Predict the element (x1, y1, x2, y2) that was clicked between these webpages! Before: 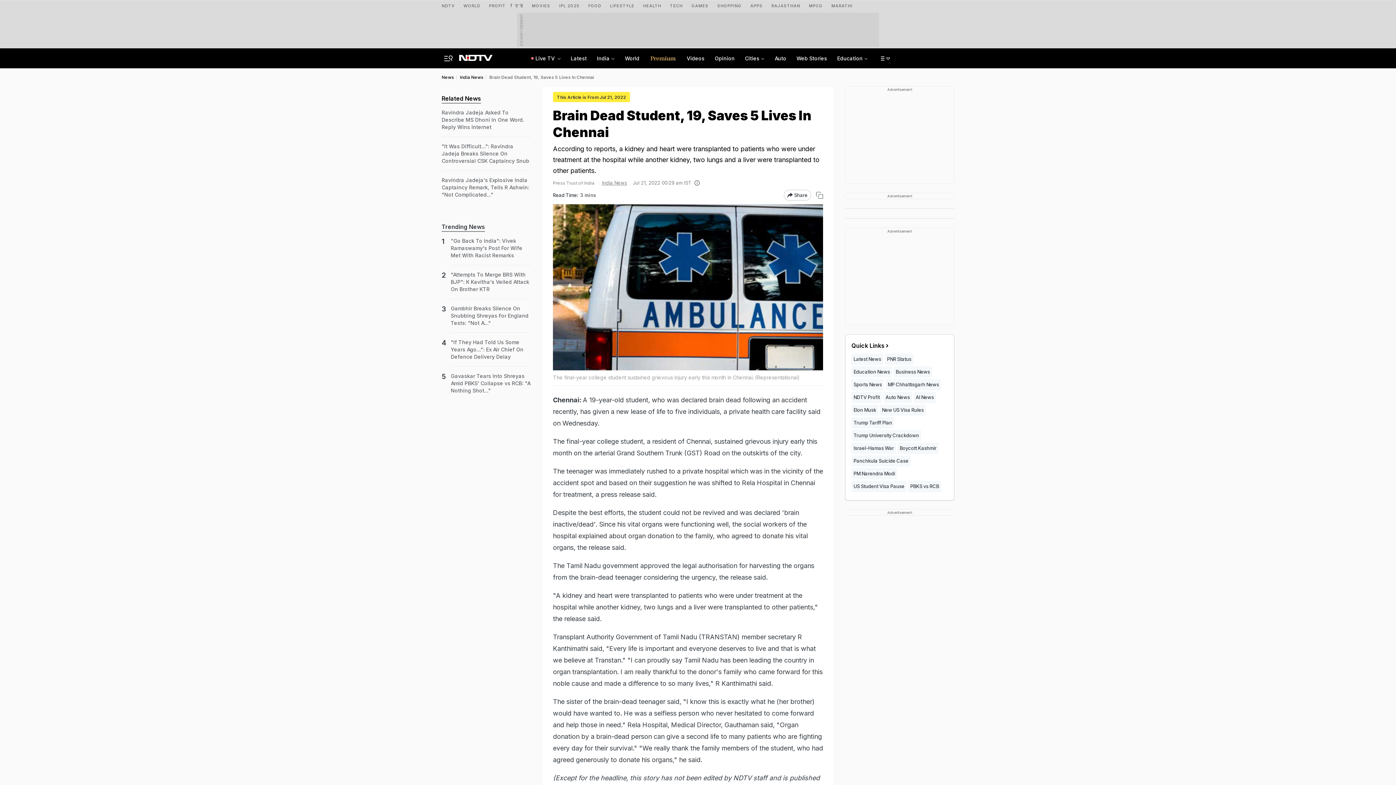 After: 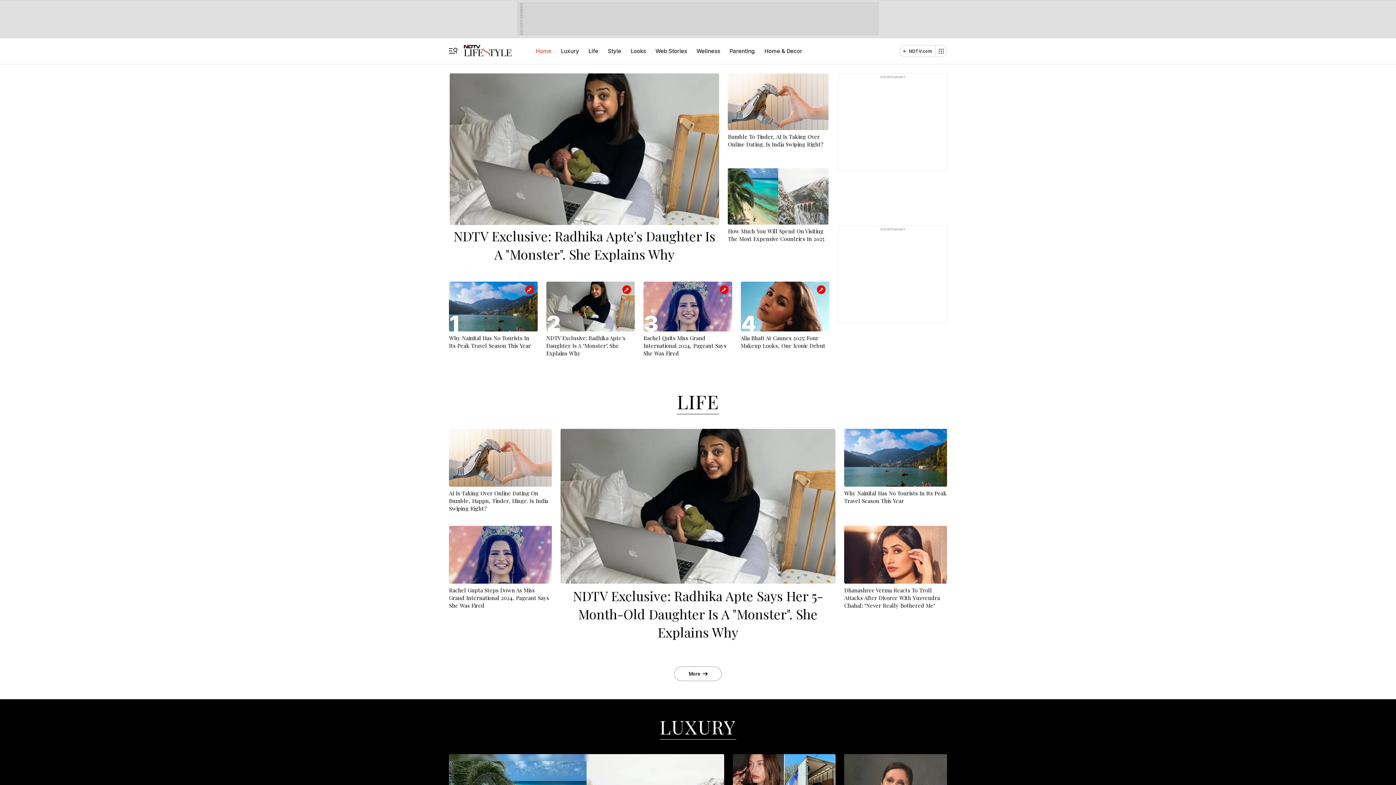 Action: label: LIFESTYLE bbox: (610, 0, 634, 9)